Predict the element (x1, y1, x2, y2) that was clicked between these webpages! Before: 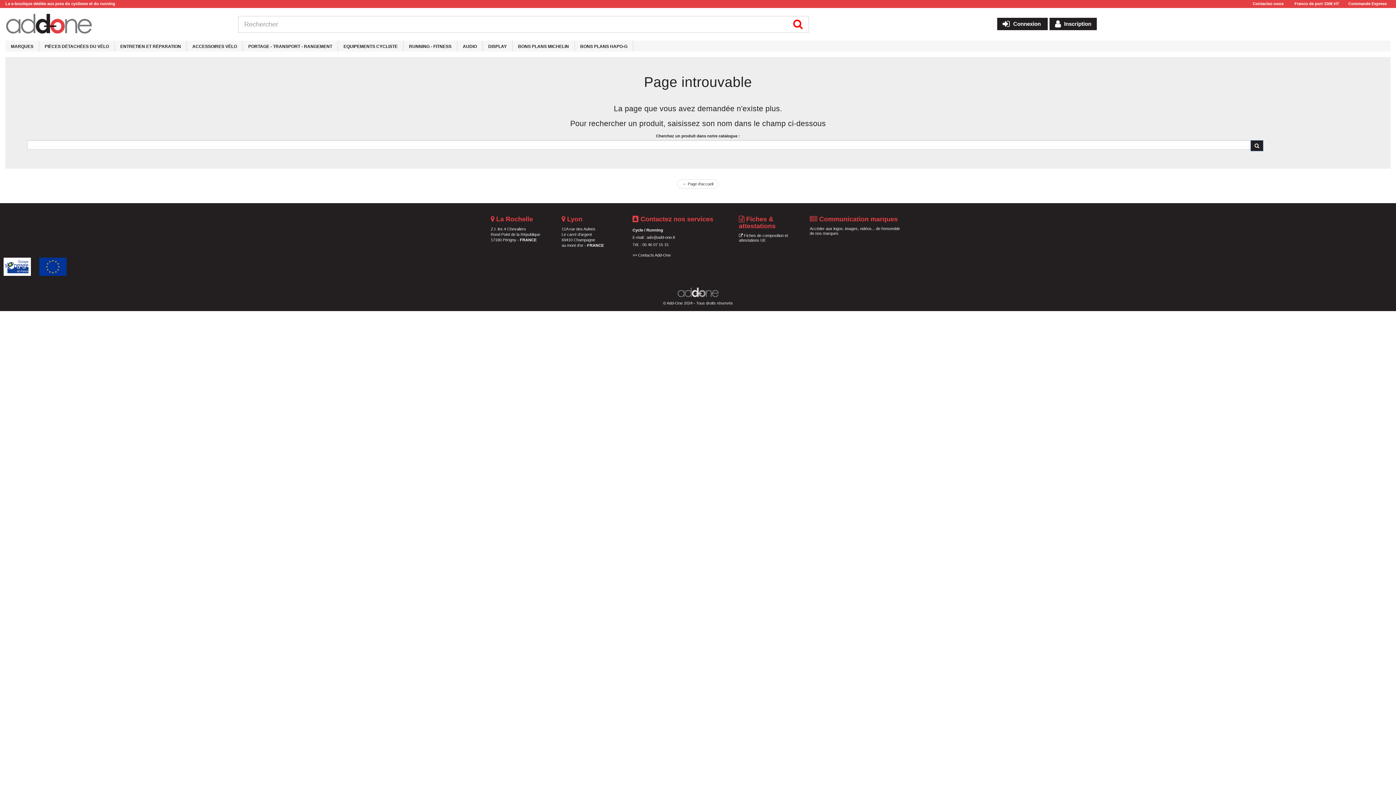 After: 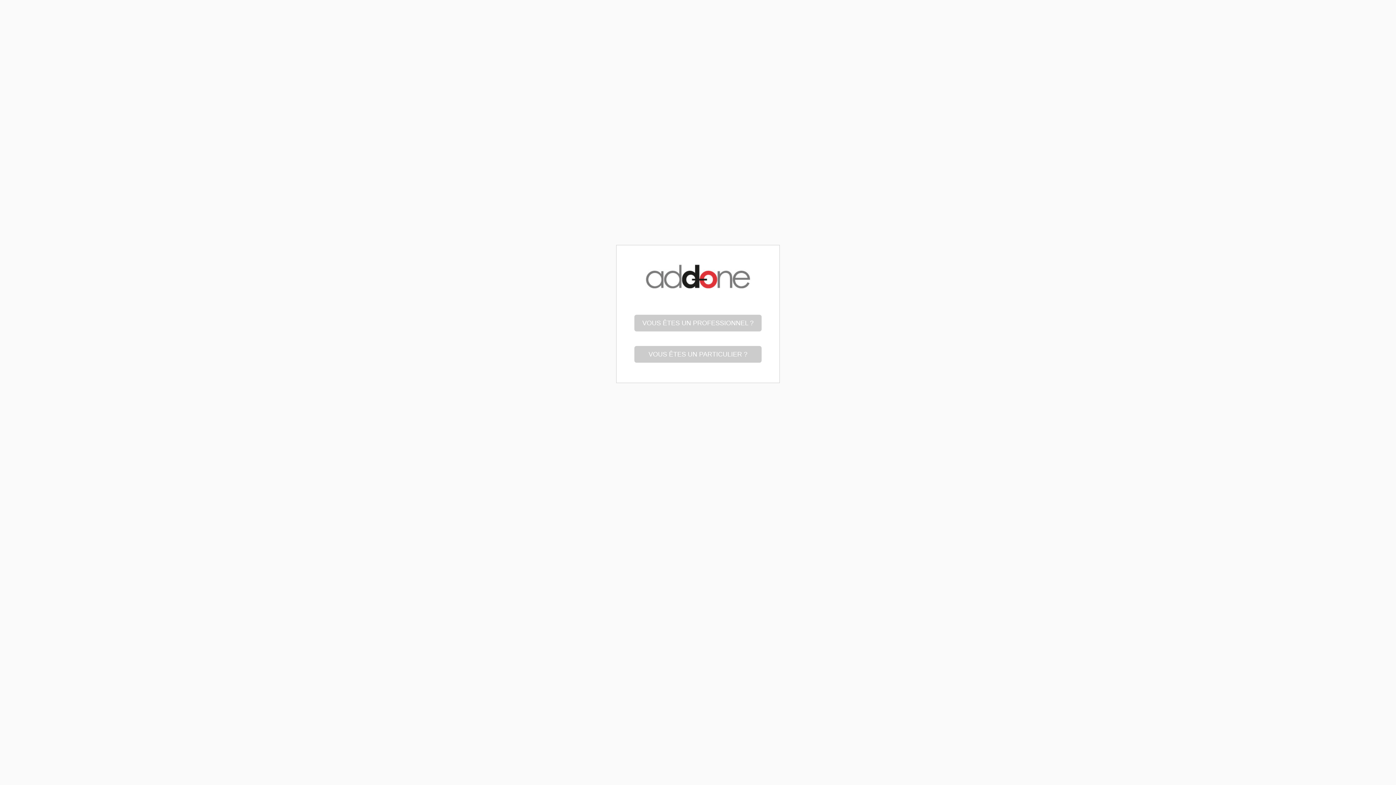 Action: label:  Inscription bbox: (1047, 20, 1097, 26)